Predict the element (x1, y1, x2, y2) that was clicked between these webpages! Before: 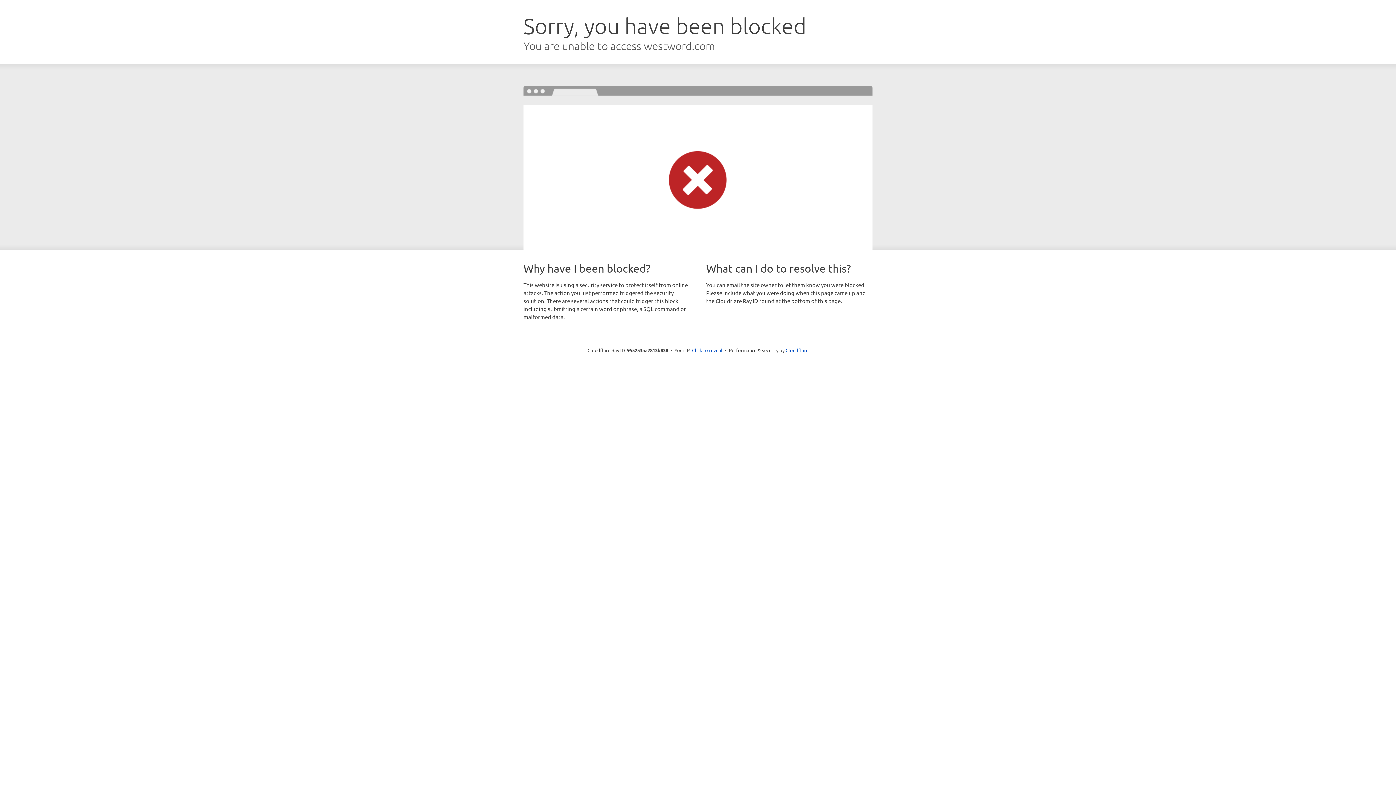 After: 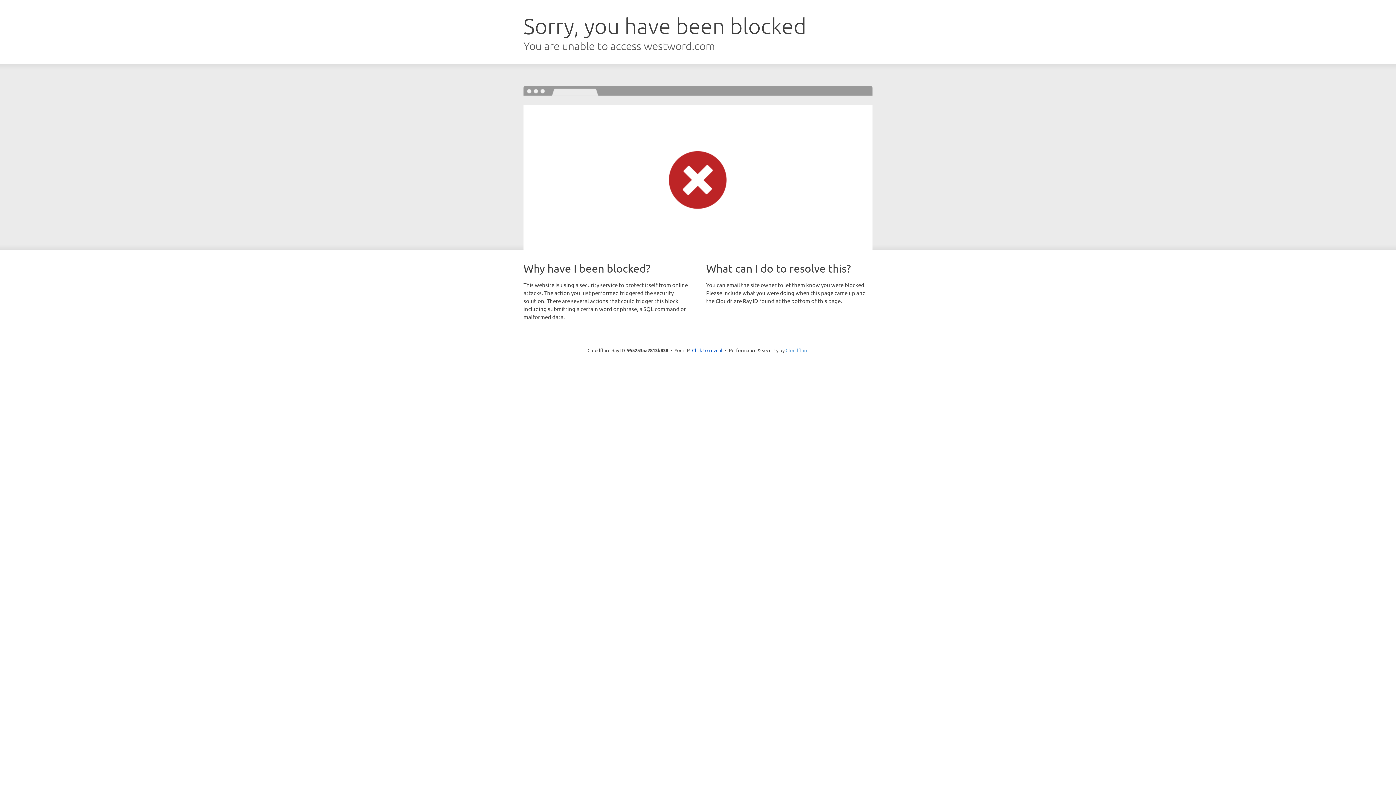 Action: label: Cloudflare bbox: (785, 347, 808, 353)